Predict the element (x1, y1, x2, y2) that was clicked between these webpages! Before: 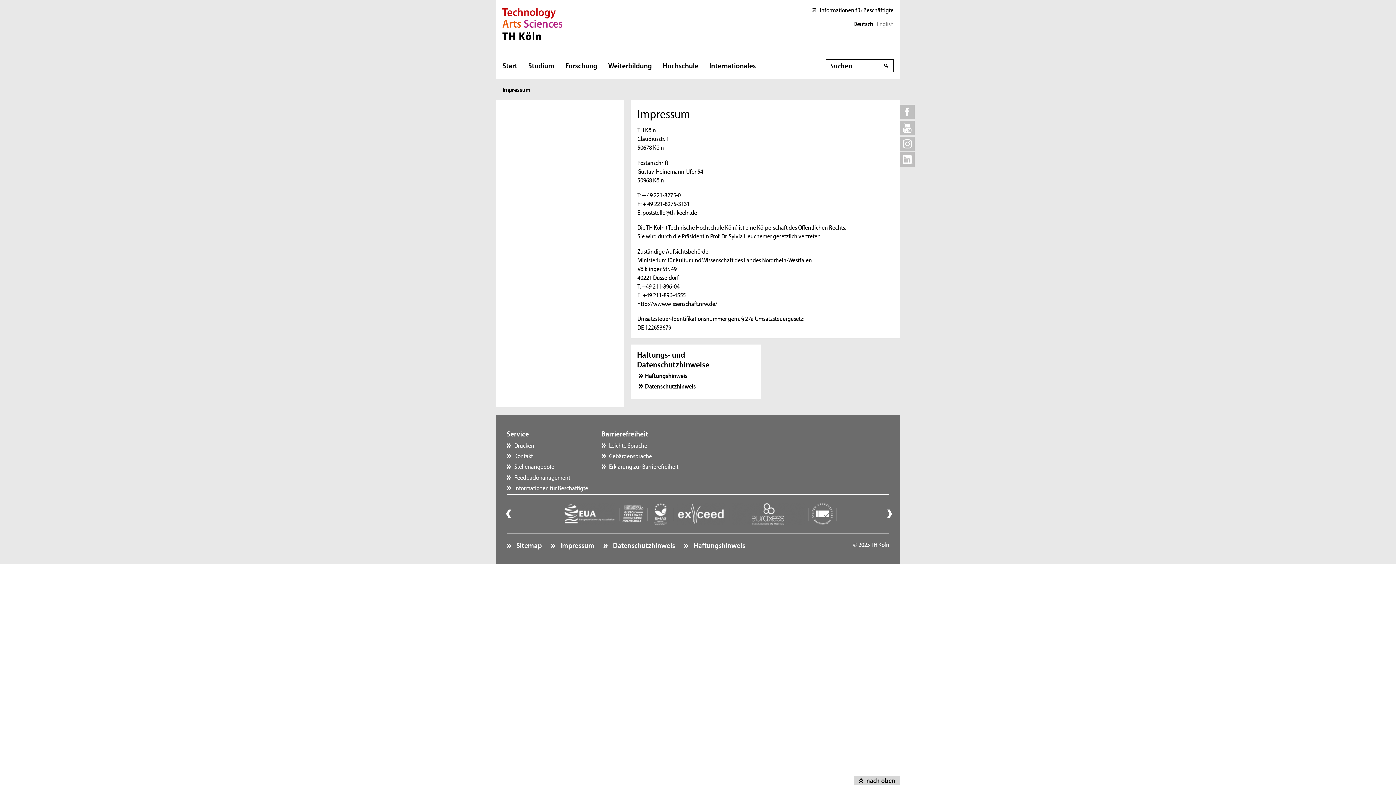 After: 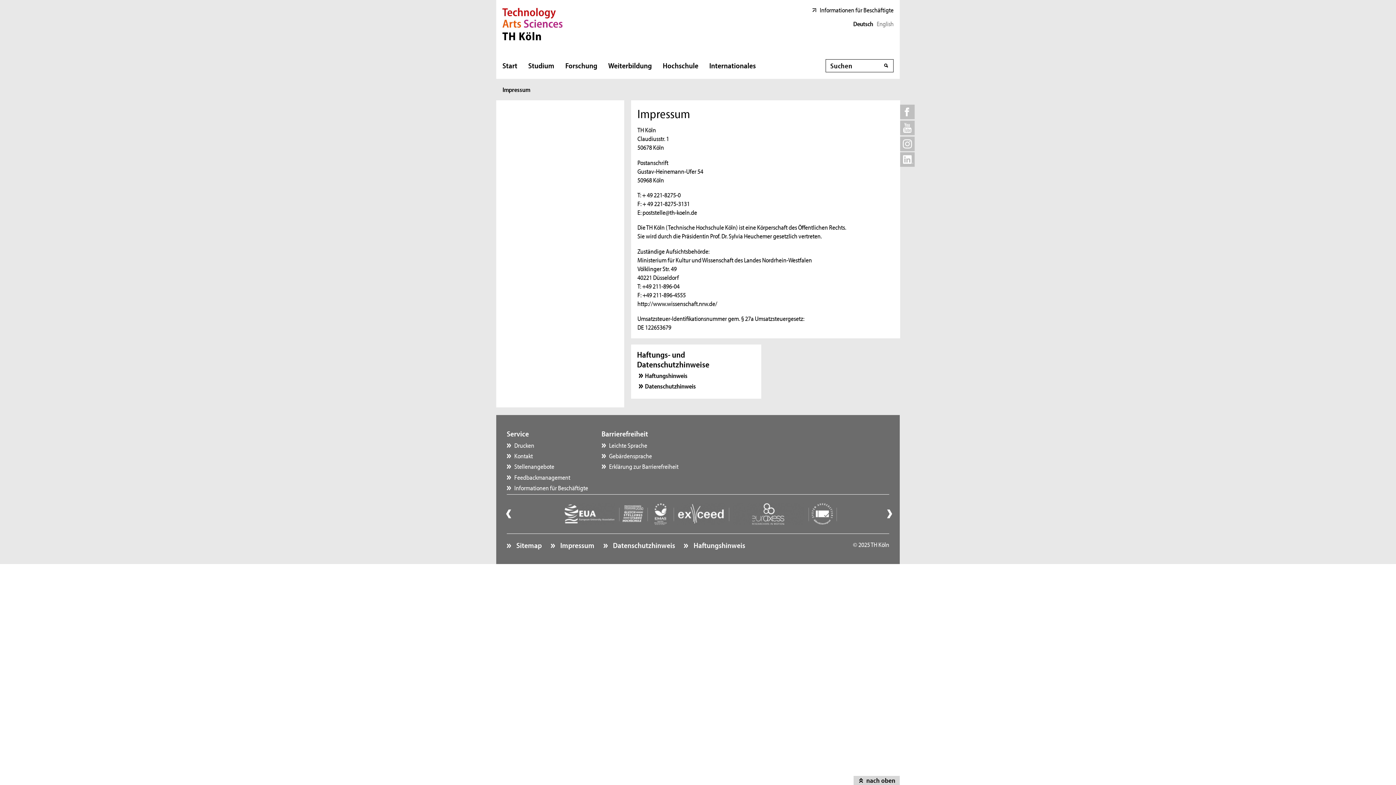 Action: label:  Impressum bbox: (550, 540, 594, 550)